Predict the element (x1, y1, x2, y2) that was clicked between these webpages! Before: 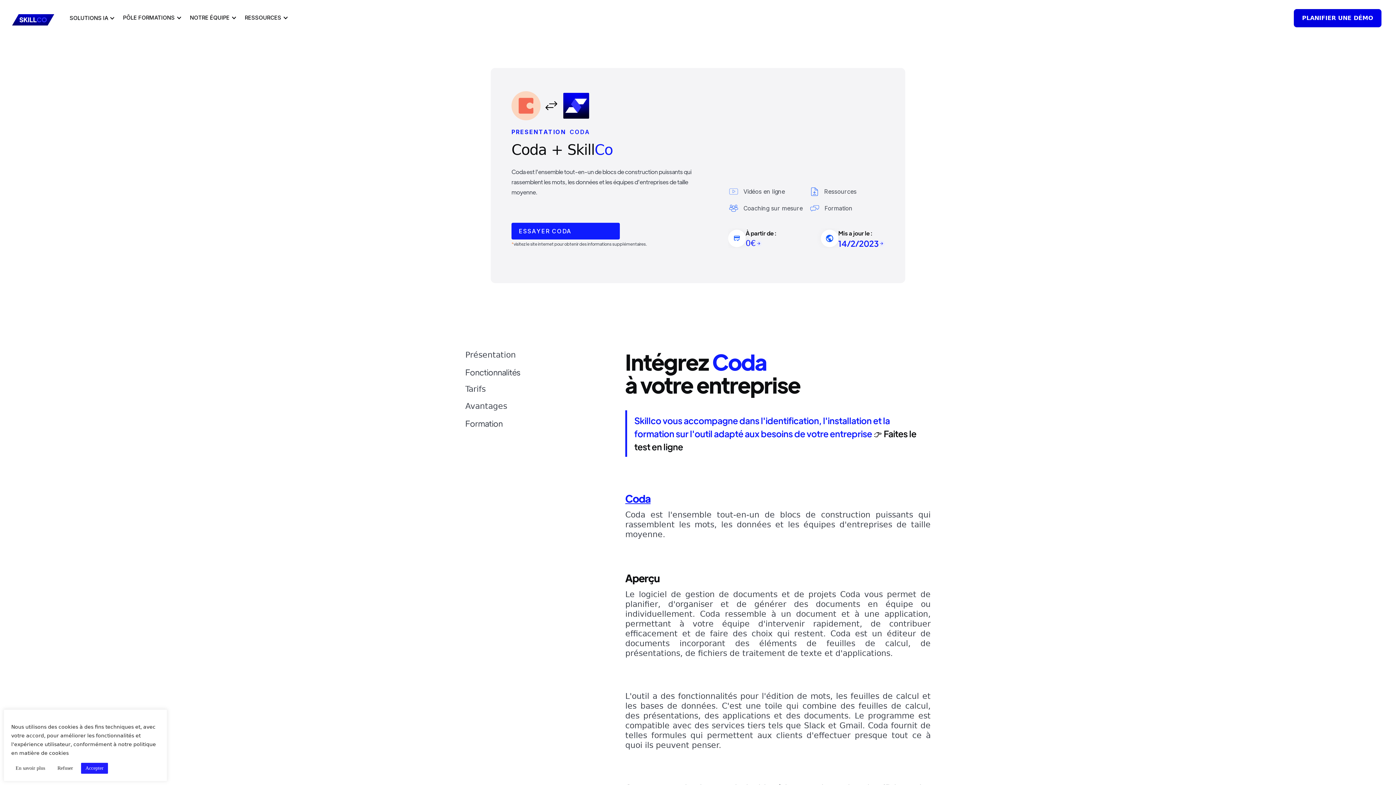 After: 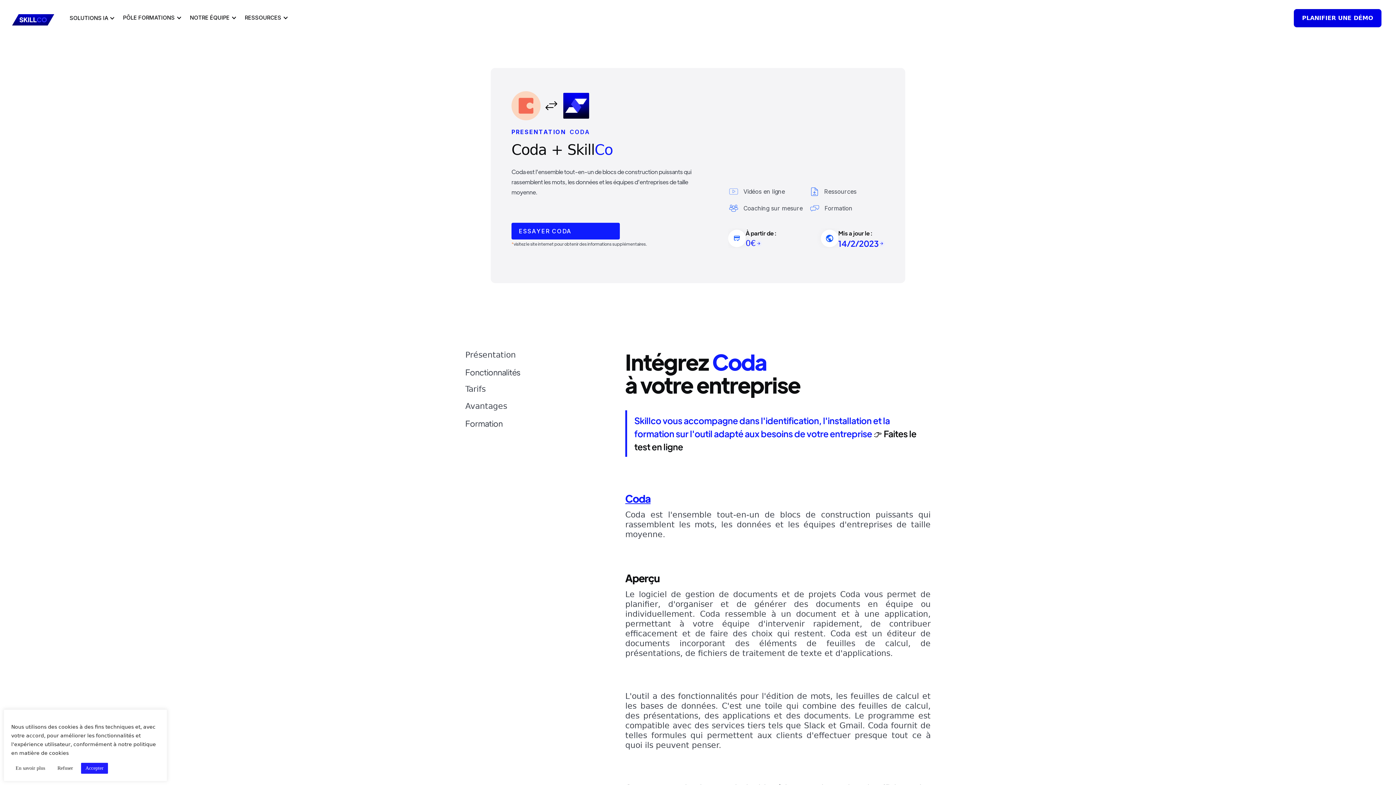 Action: bbox: (465, 350, 563, 367) label: Présentation